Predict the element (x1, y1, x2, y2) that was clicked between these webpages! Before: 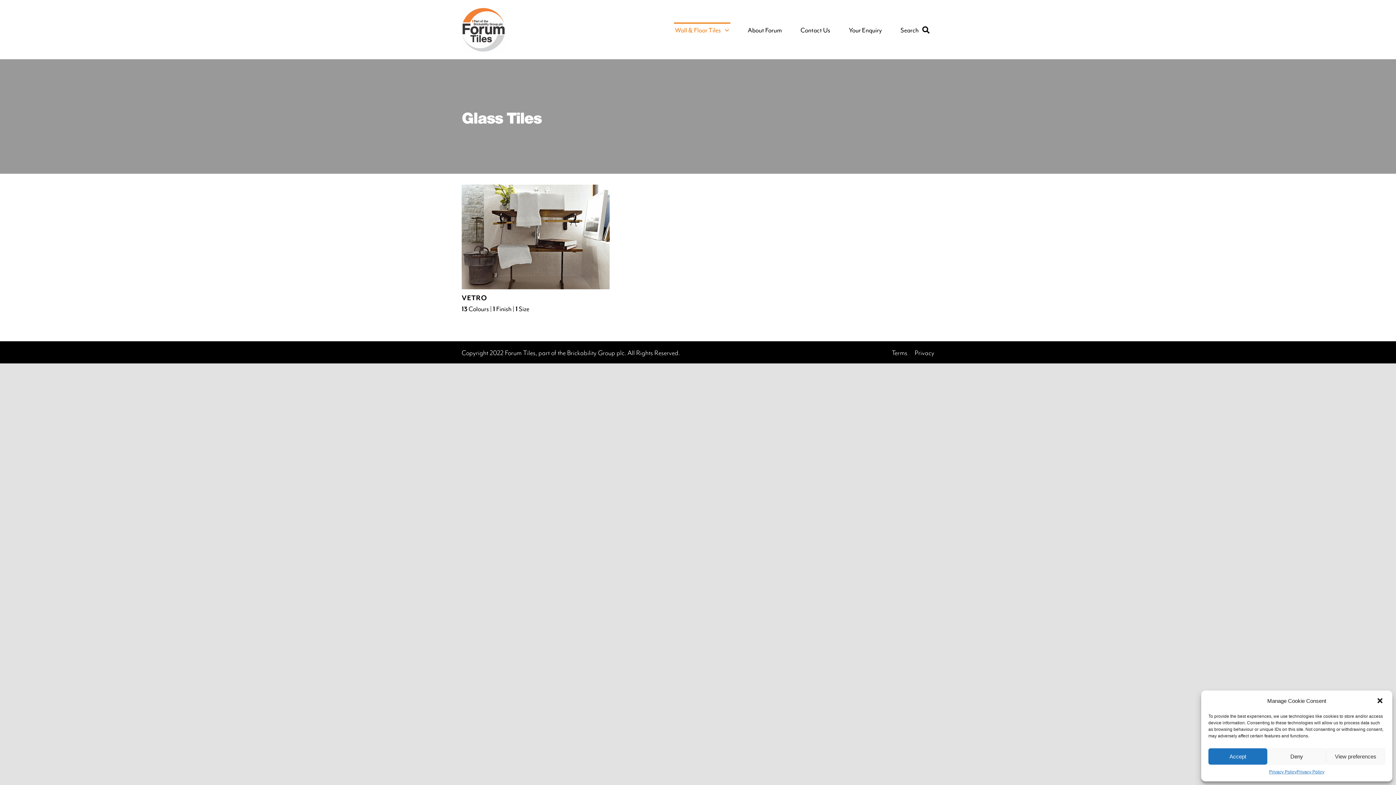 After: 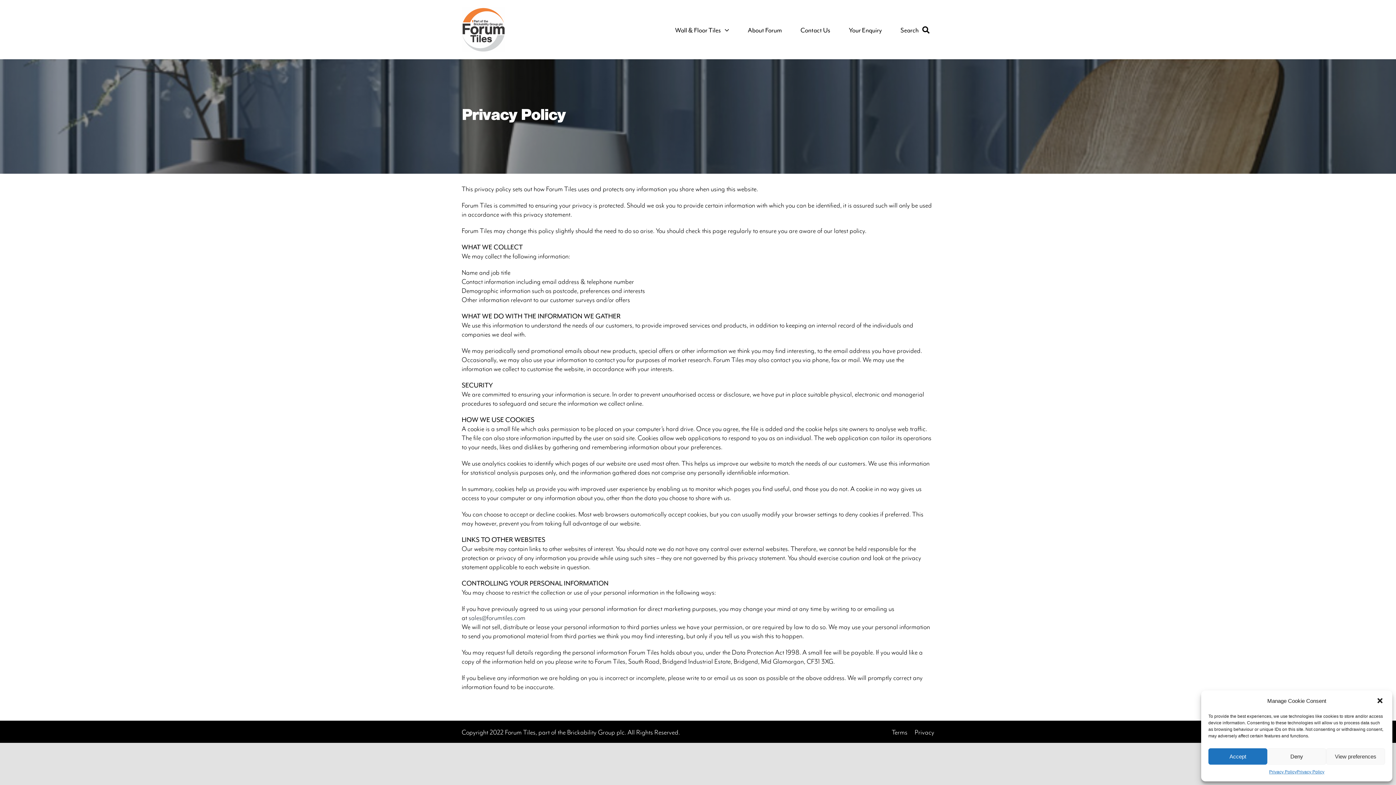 Action: bbox: (1297, 768, 1324, 776) label: Privacy Policy